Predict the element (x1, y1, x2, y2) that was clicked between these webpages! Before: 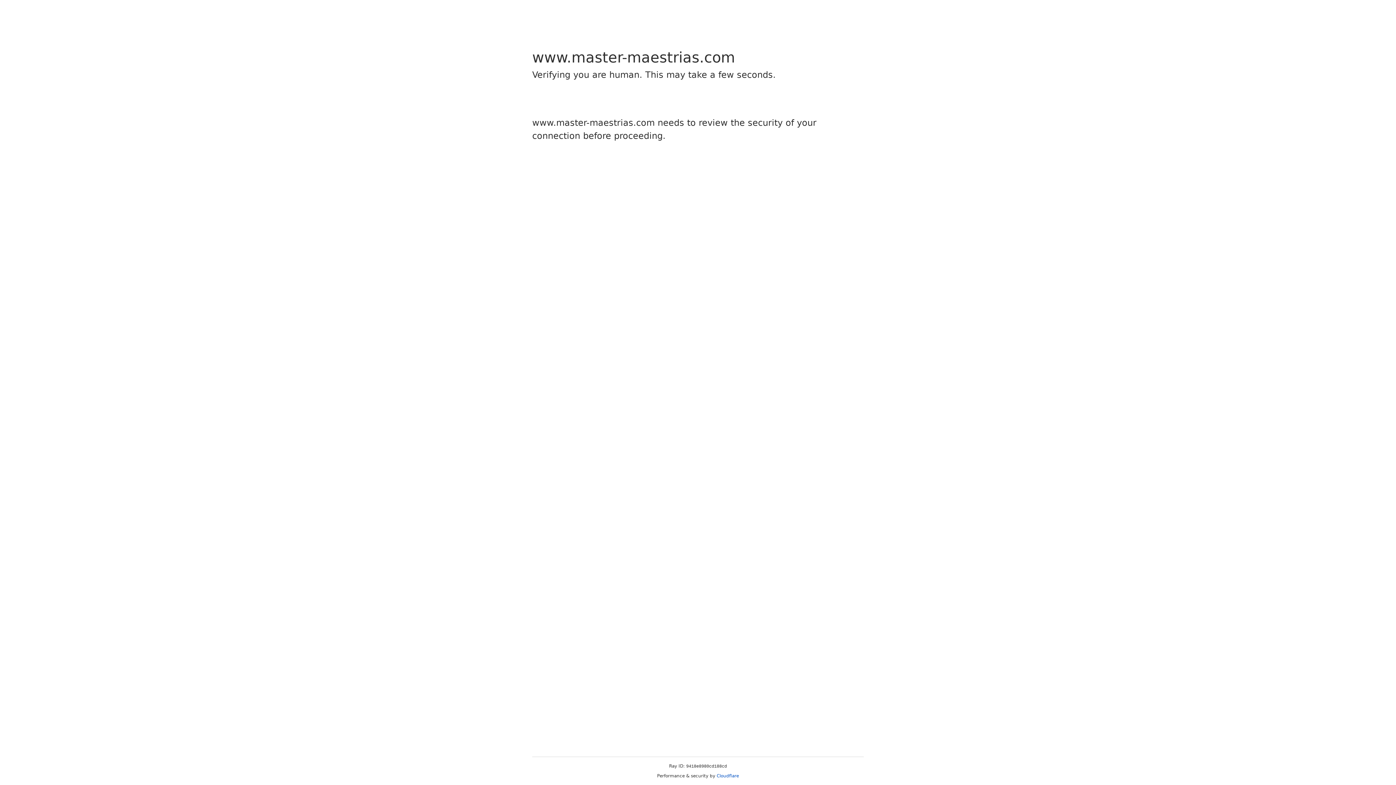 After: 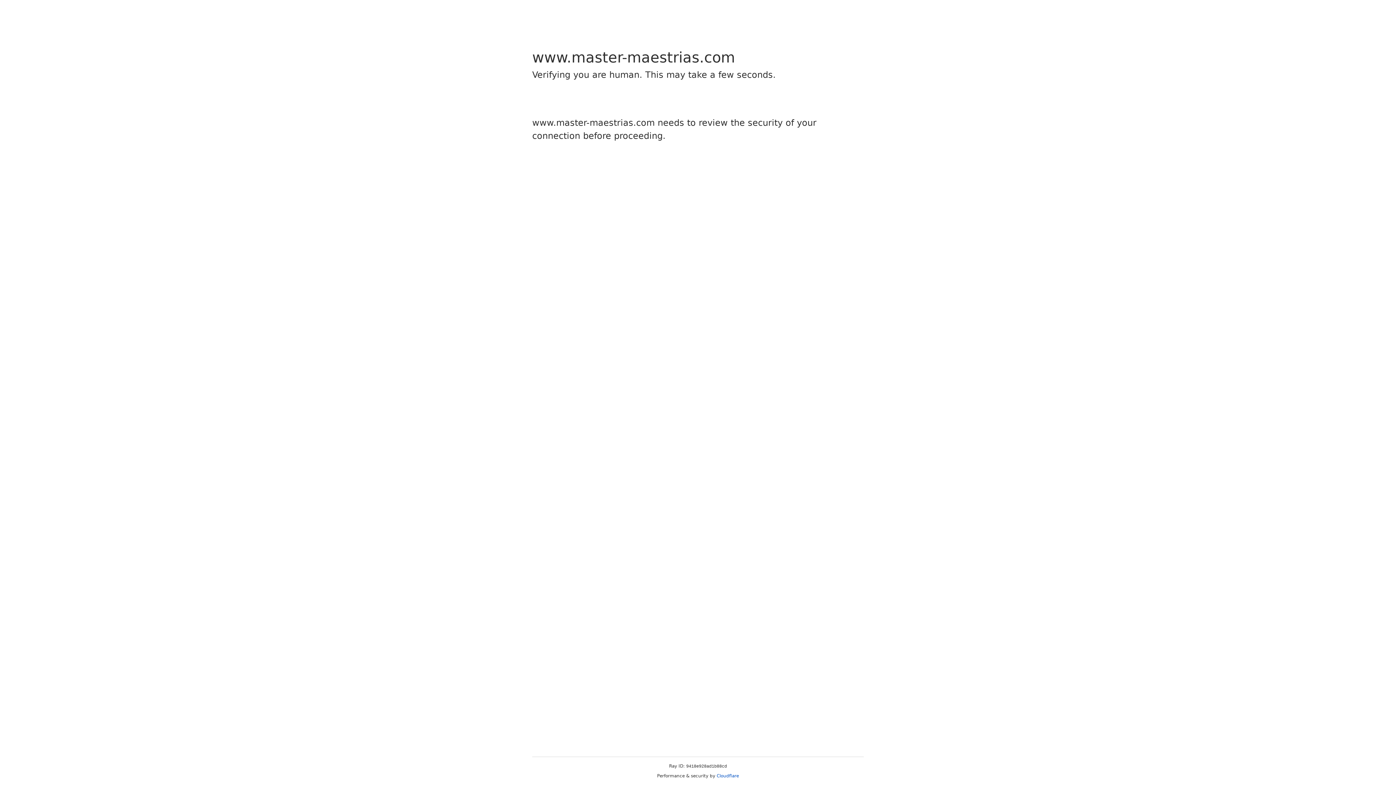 Action: label: Cloudflare bbox: (716, 773, 739, 778)